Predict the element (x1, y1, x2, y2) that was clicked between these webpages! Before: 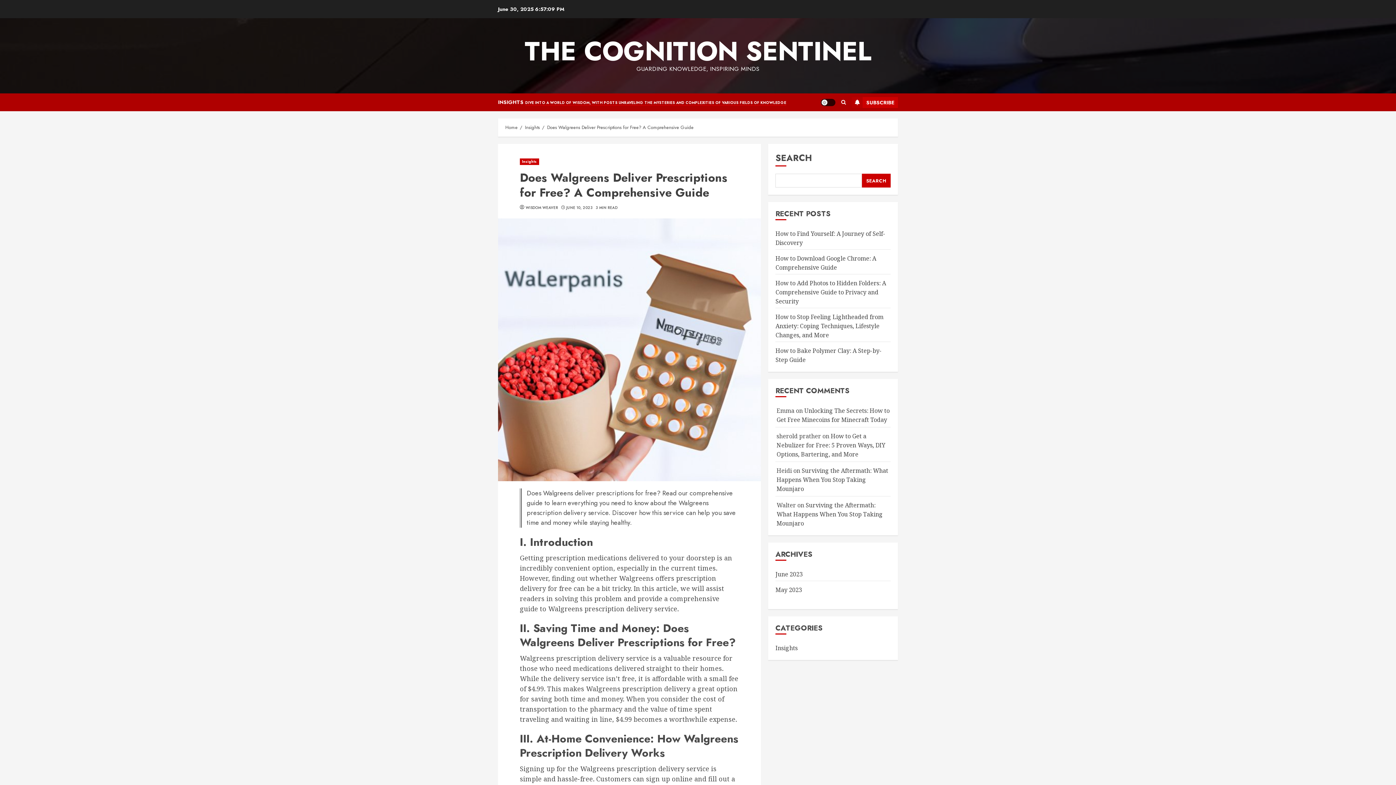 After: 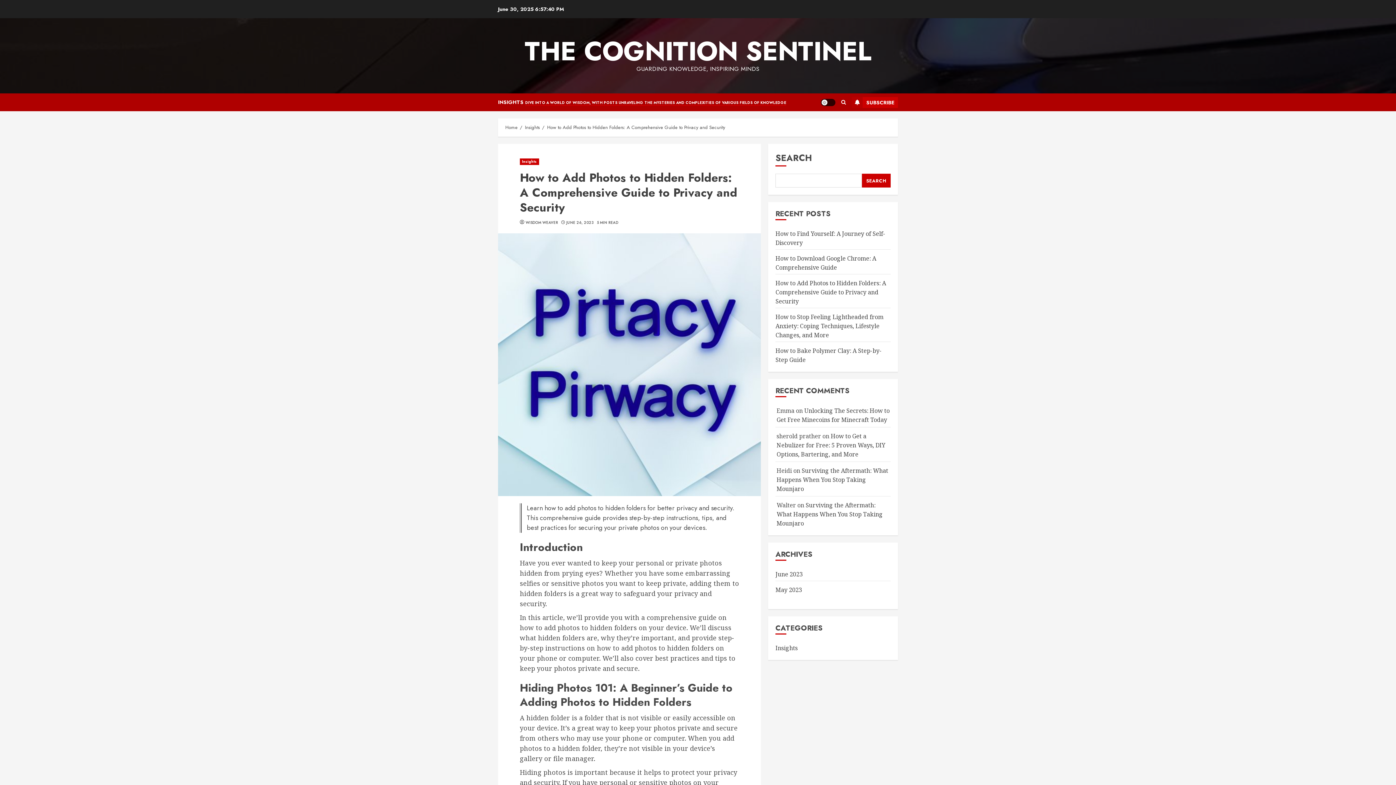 Action: label: How to Add Photos to Hidden Folders: A Comprehensive Guide to Privacy and Security bbox: (775, 279, 886, 305)